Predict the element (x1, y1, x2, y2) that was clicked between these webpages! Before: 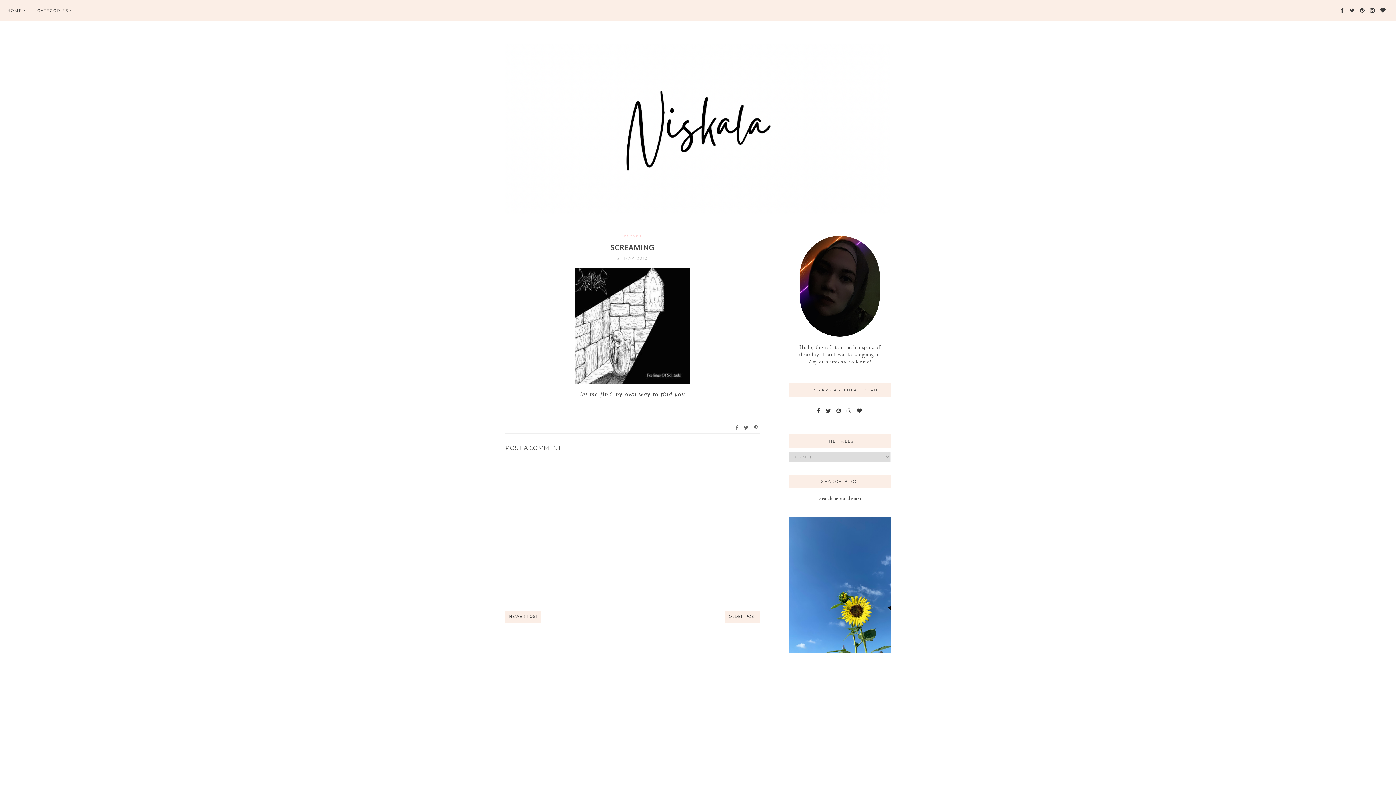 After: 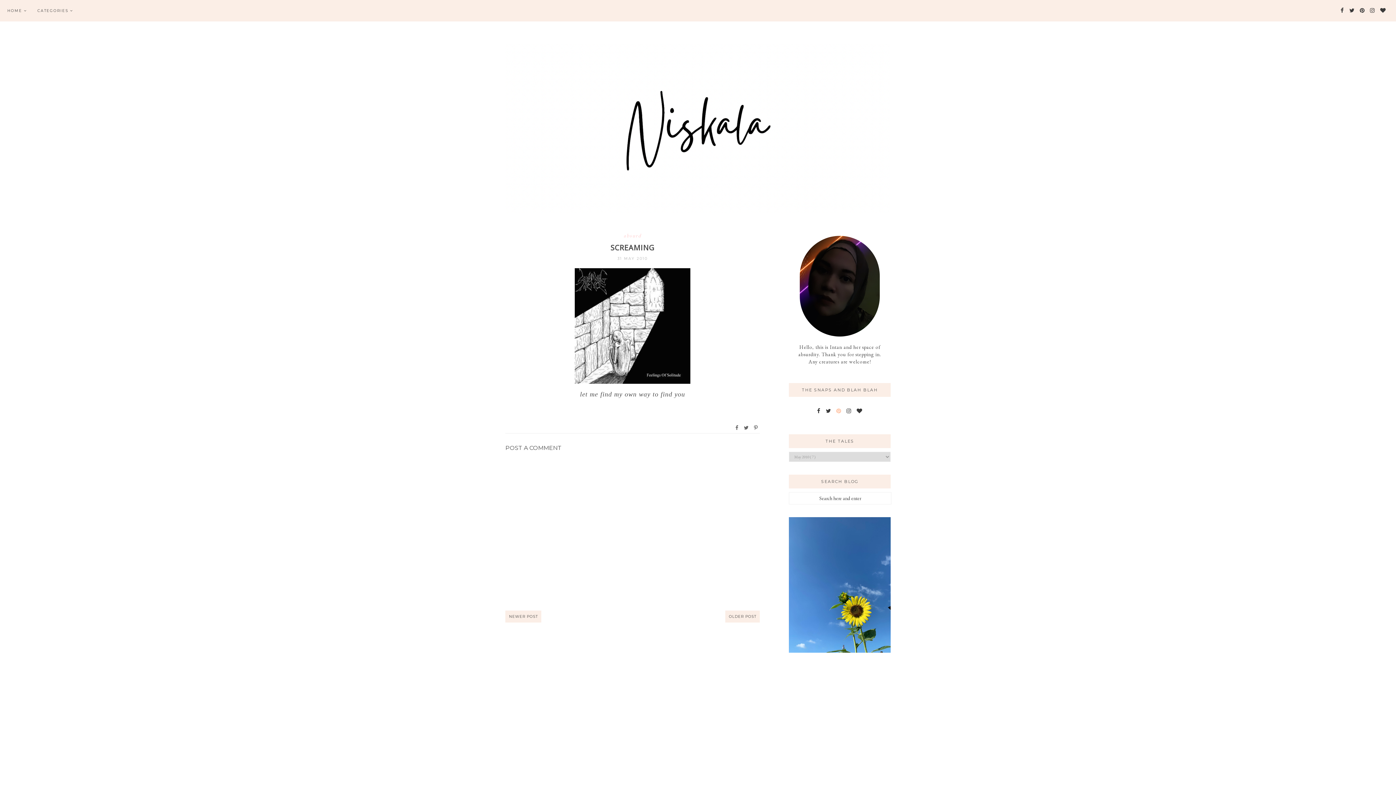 Action: bbox: (834, 400, 843, 421)